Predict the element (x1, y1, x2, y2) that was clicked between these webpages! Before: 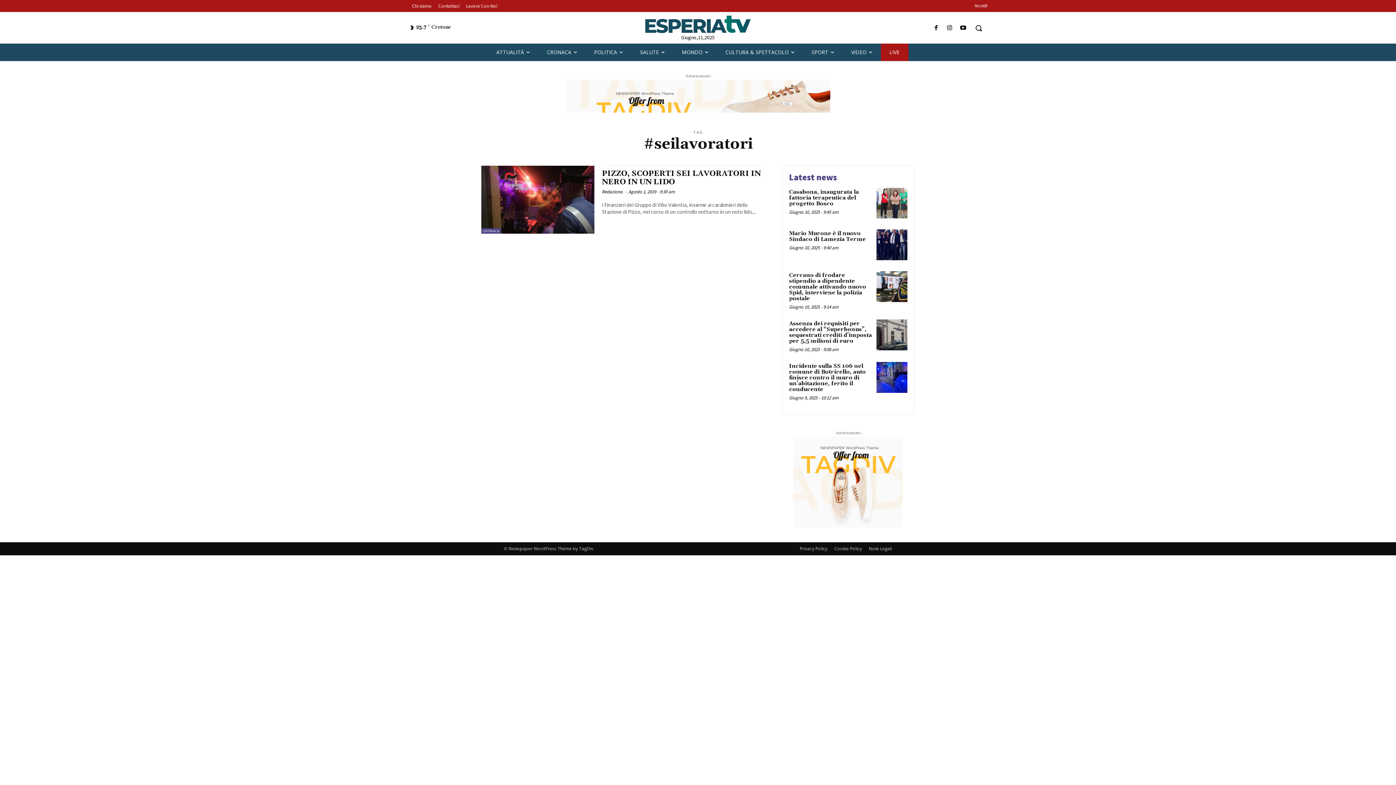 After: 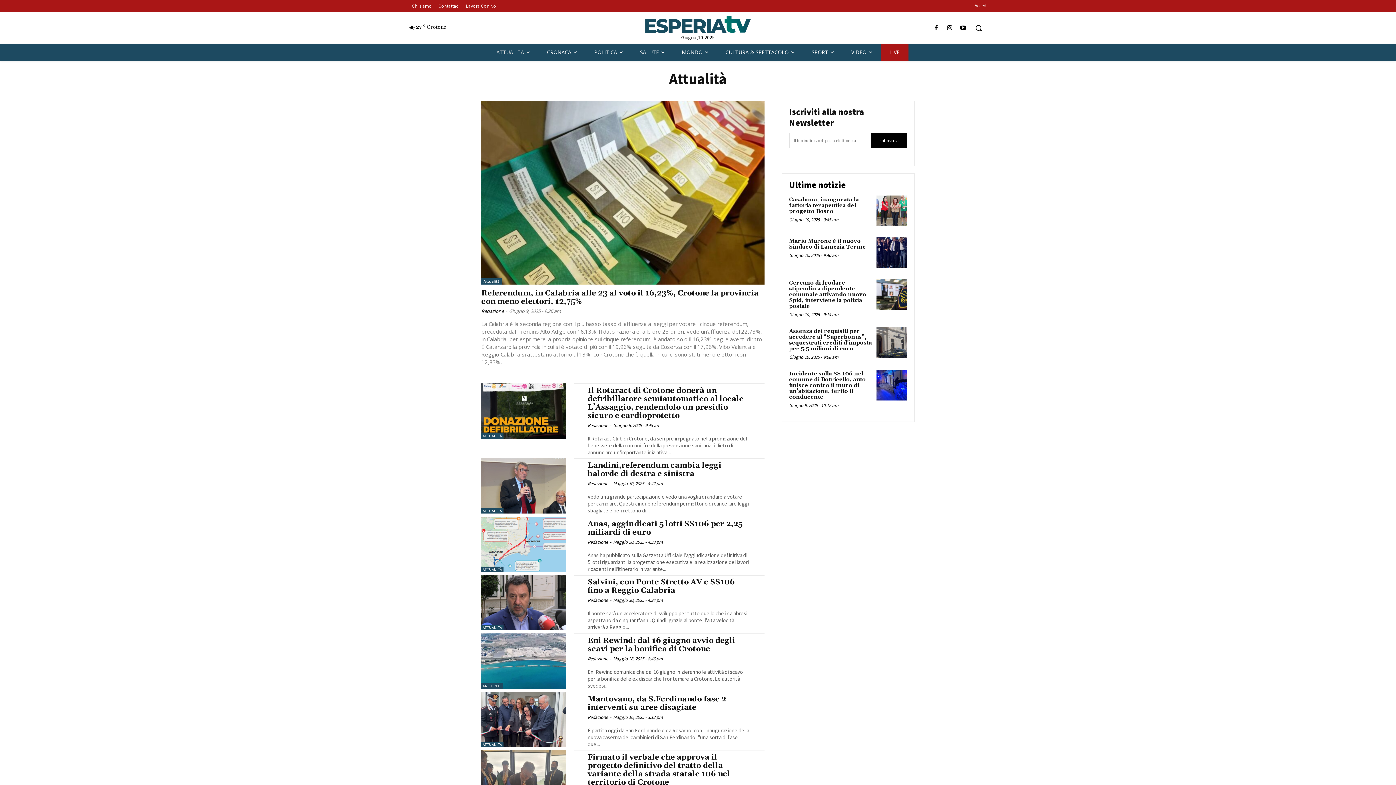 Action: label: ATTUALITÀ bbox: (487, 43, 538, 61)